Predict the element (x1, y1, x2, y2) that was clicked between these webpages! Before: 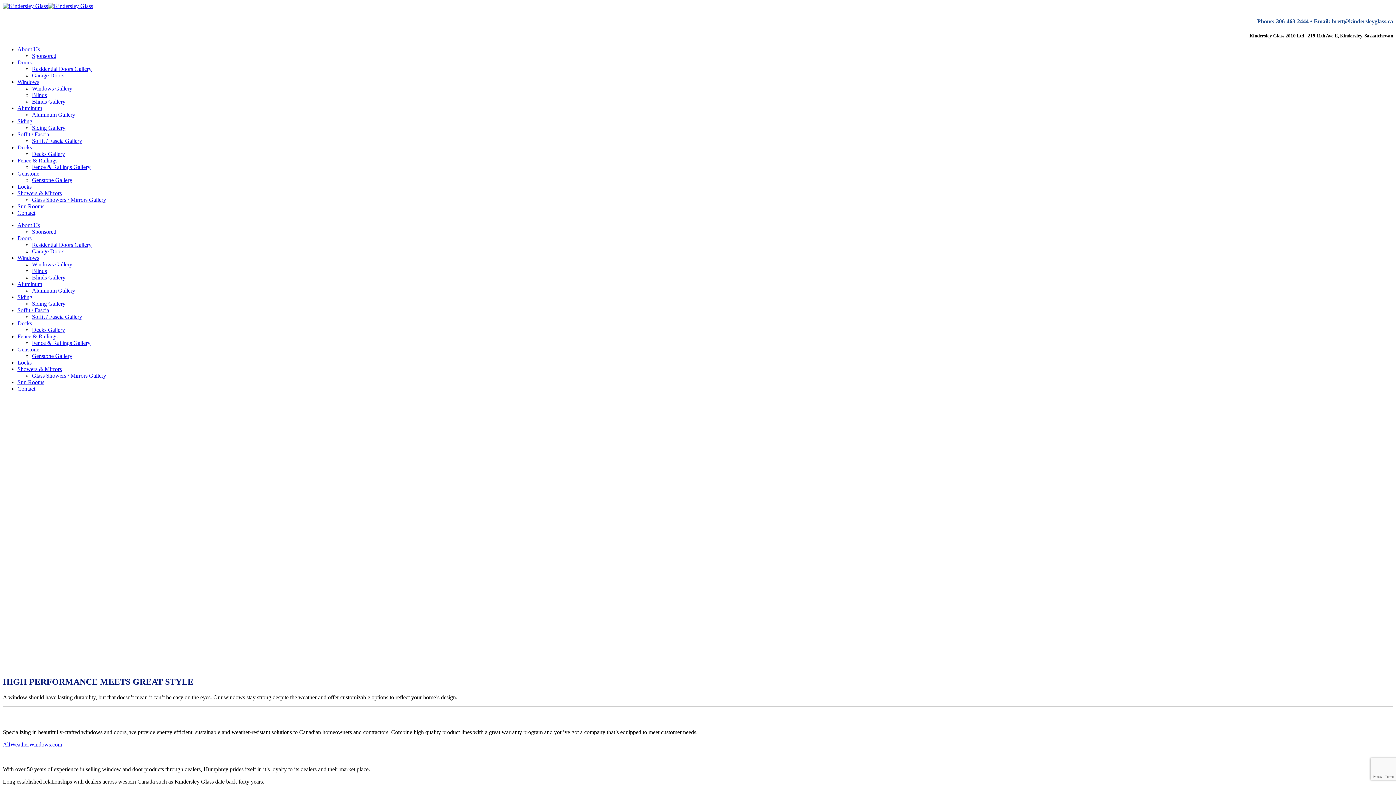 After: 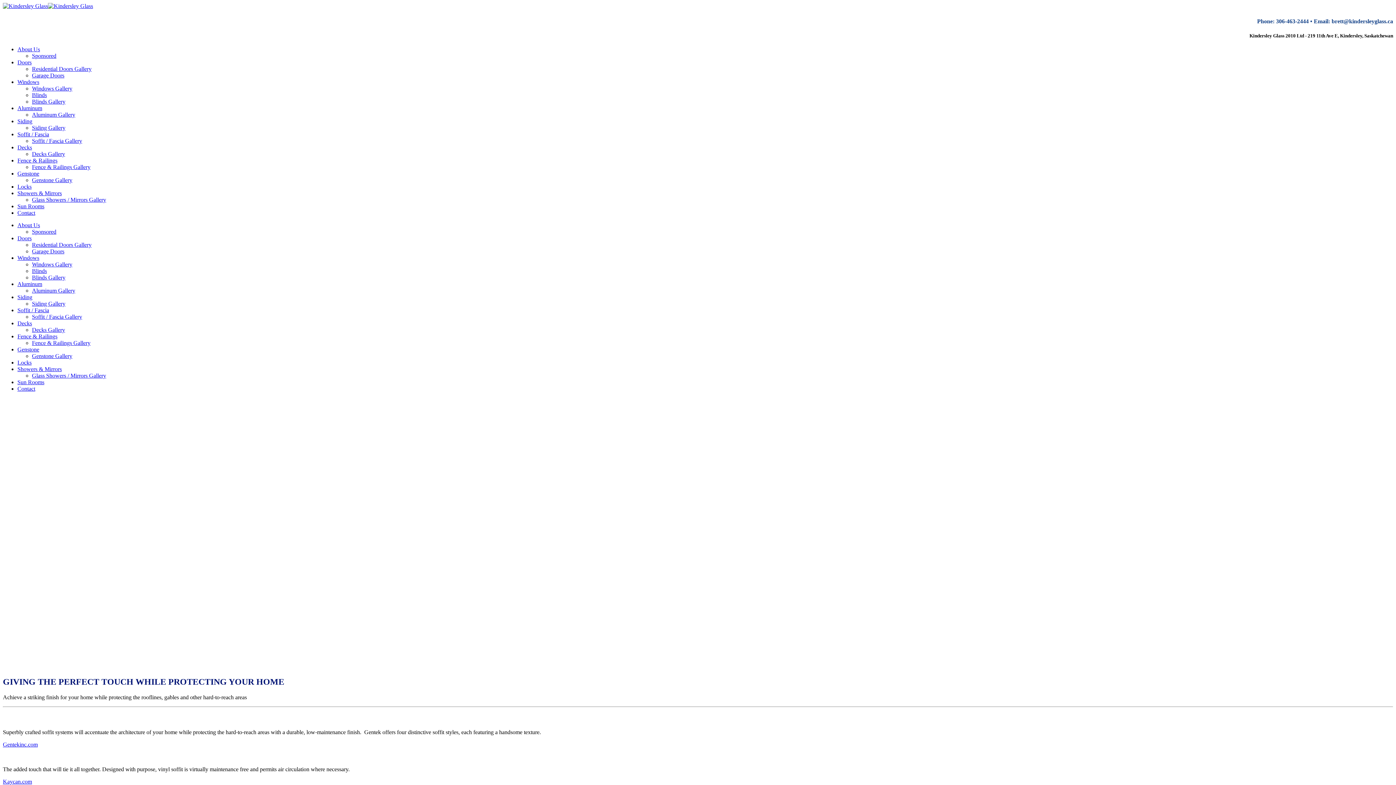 Action: bbox: (17, 131, 49, 137) label: Soffit / Fascia